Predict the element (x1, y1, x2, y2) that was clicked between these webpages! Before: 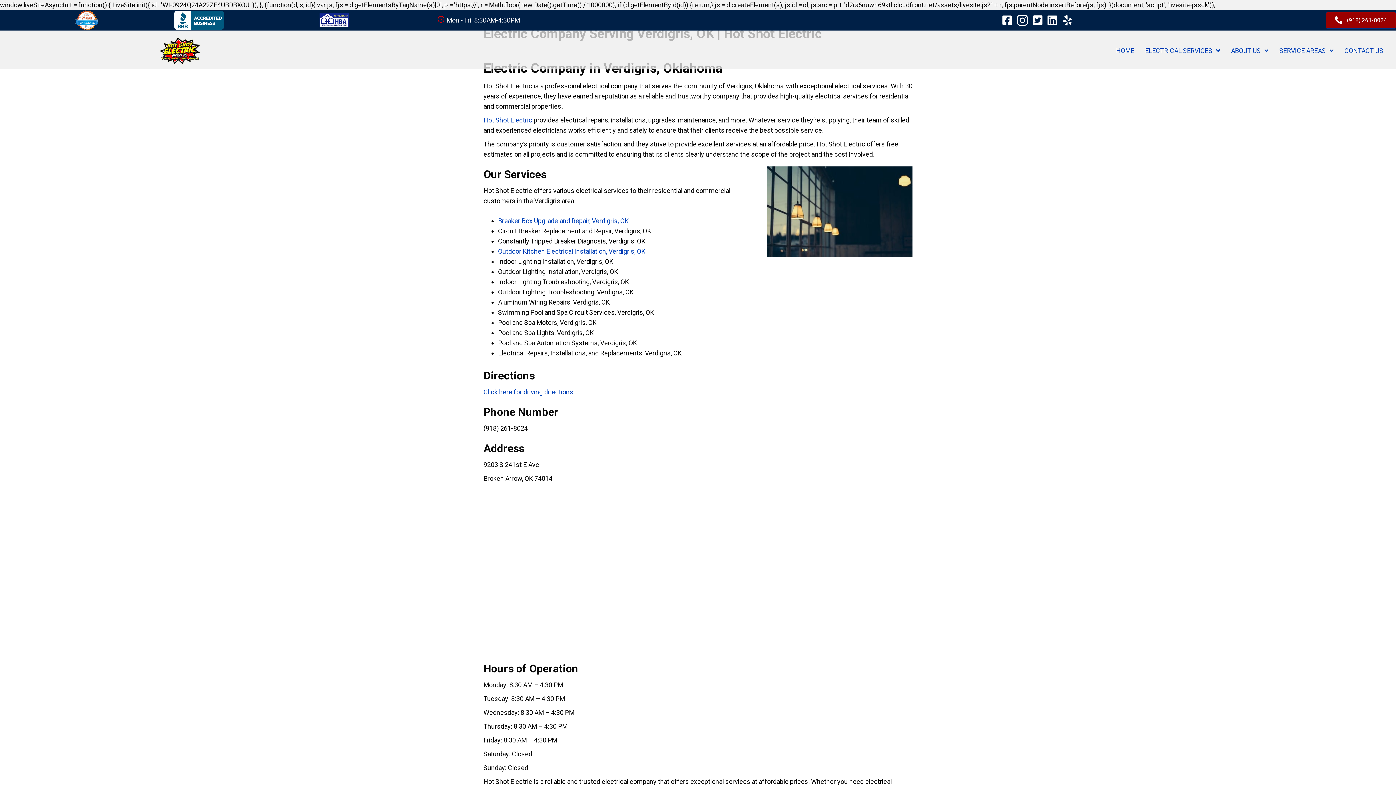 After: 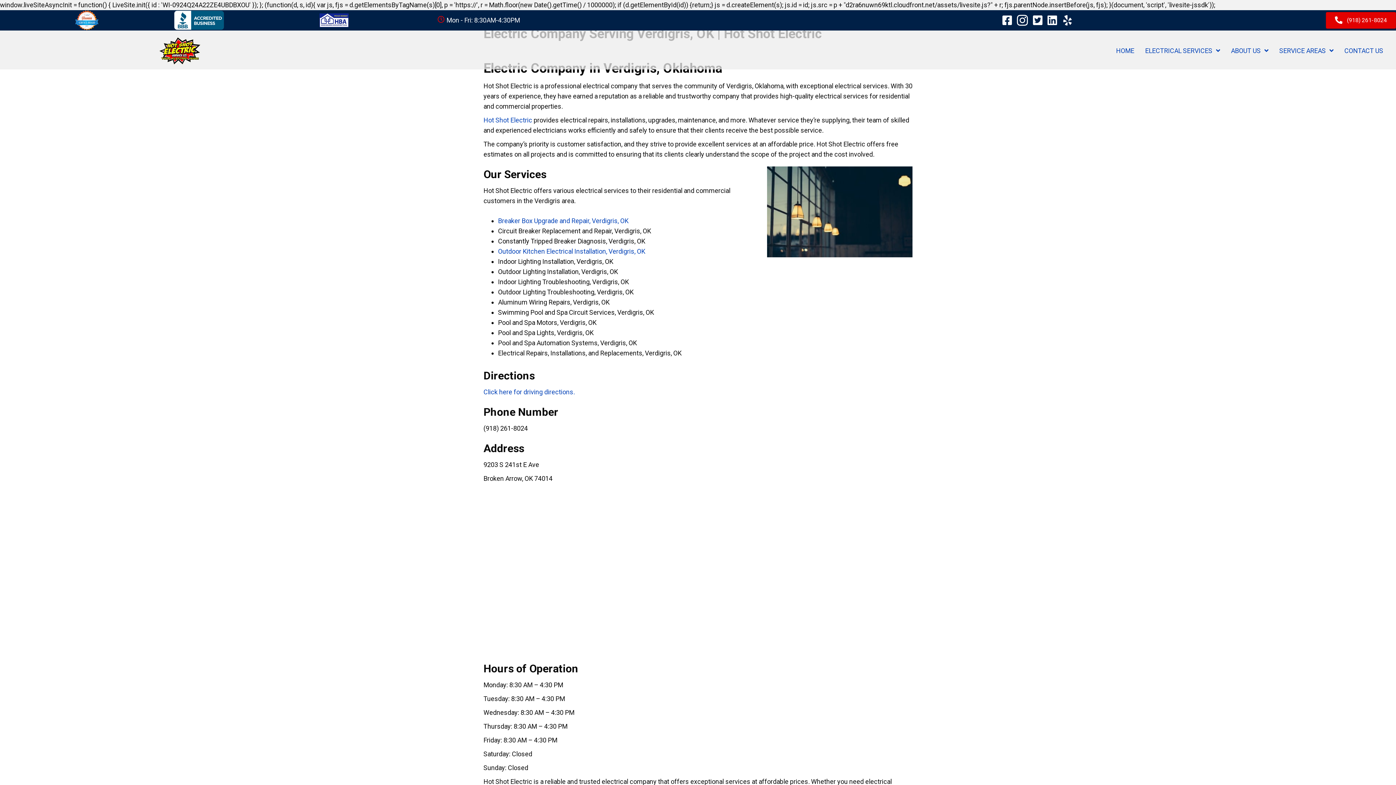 Action: label:  (918) 261-8024 bbox: (1326, 12, 1396, 28)